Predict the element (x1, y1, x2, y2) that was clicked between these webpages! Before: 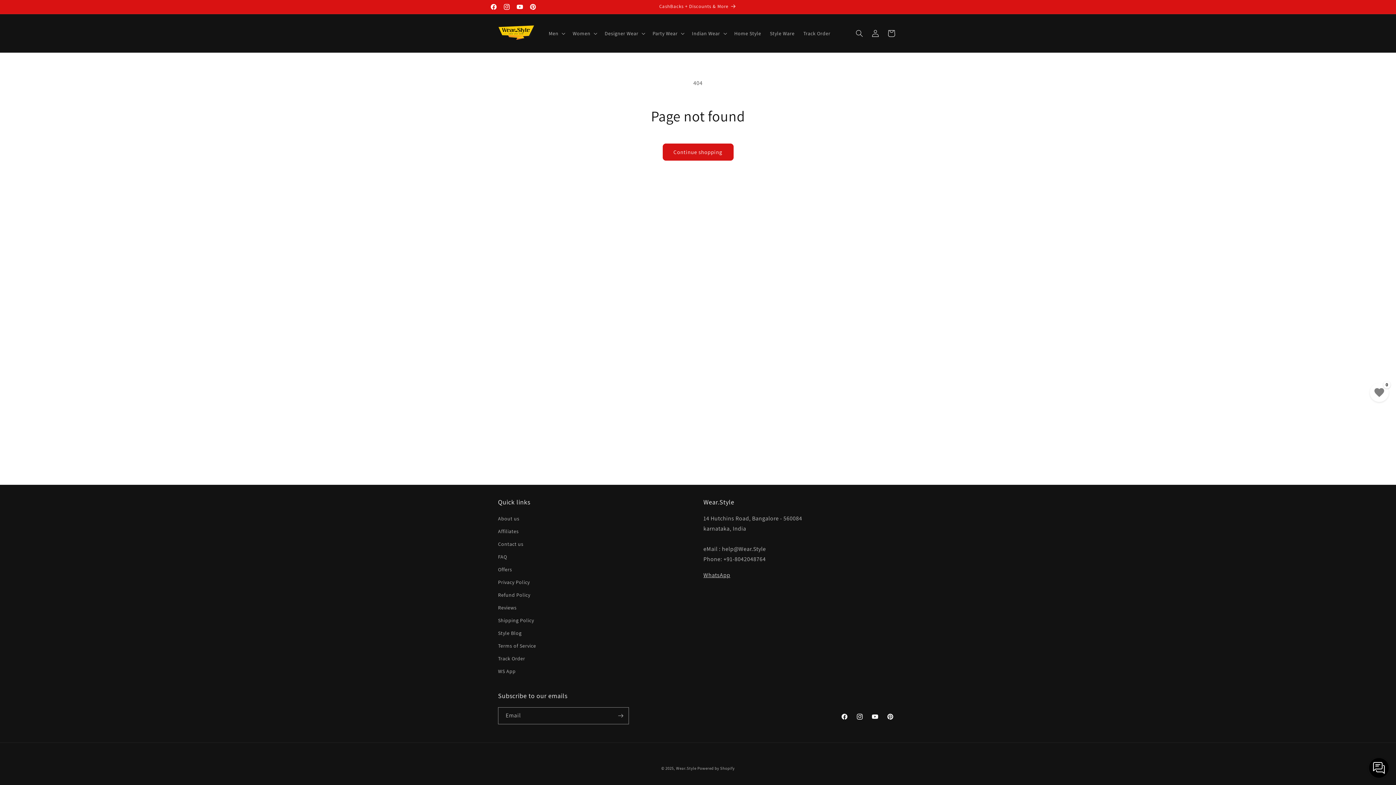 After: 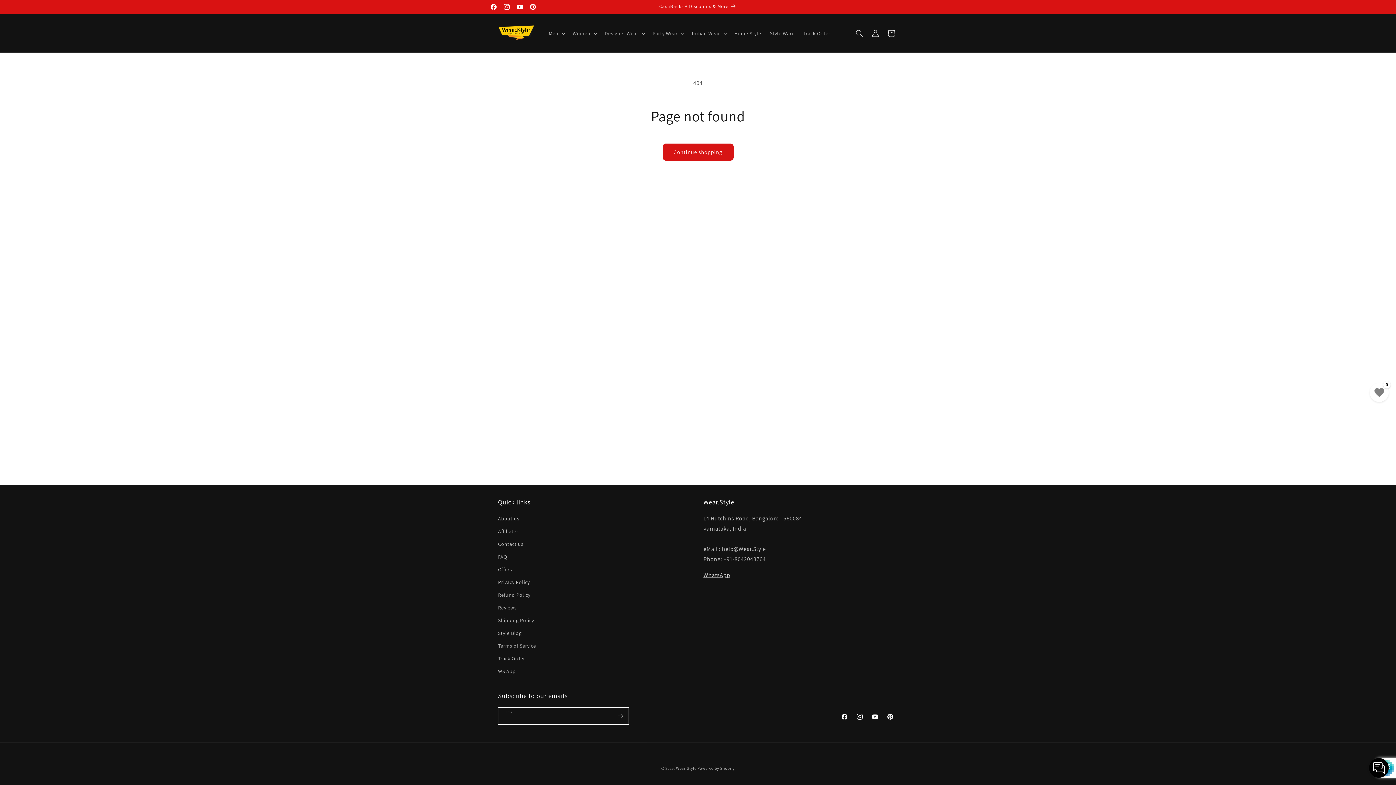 Action: label: Subscribe bbox: (612, 707, 628, 724)